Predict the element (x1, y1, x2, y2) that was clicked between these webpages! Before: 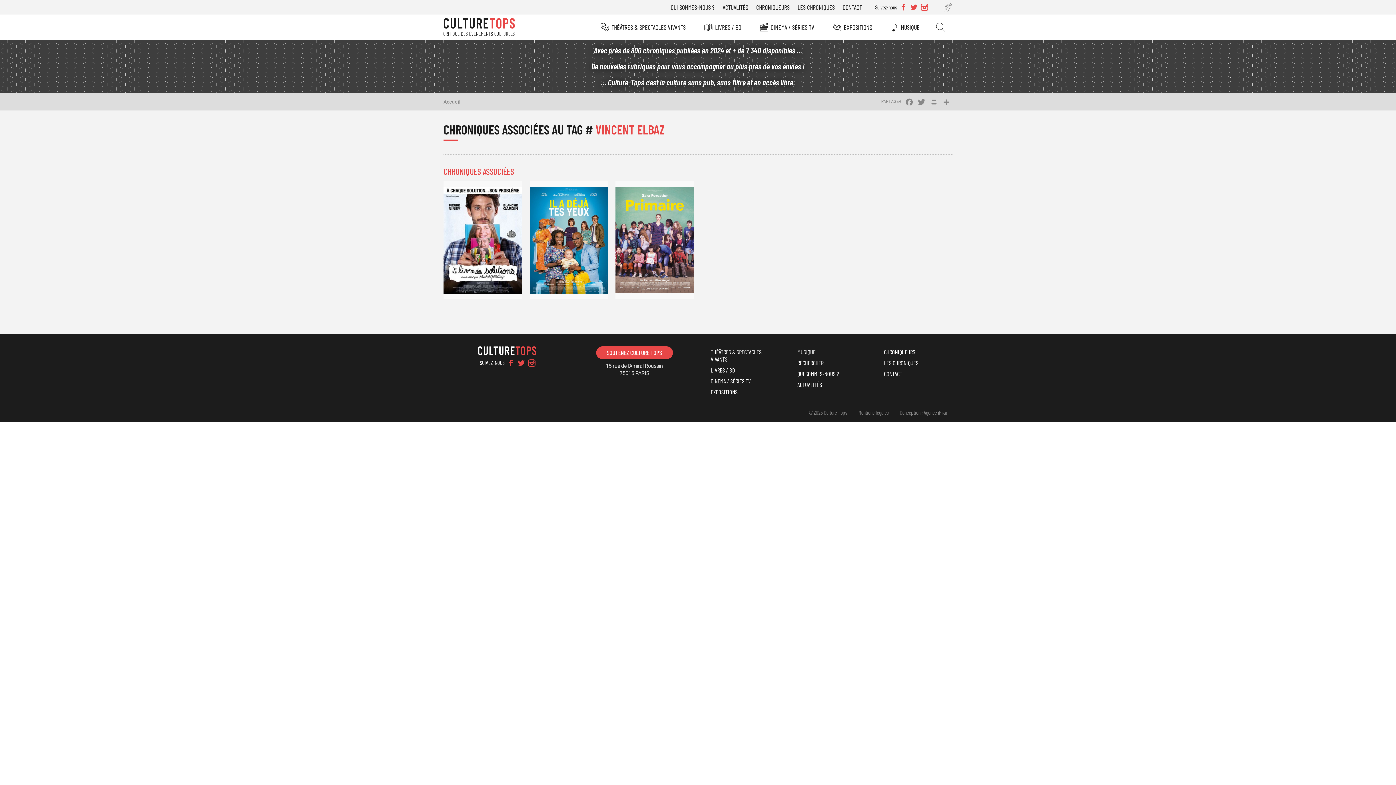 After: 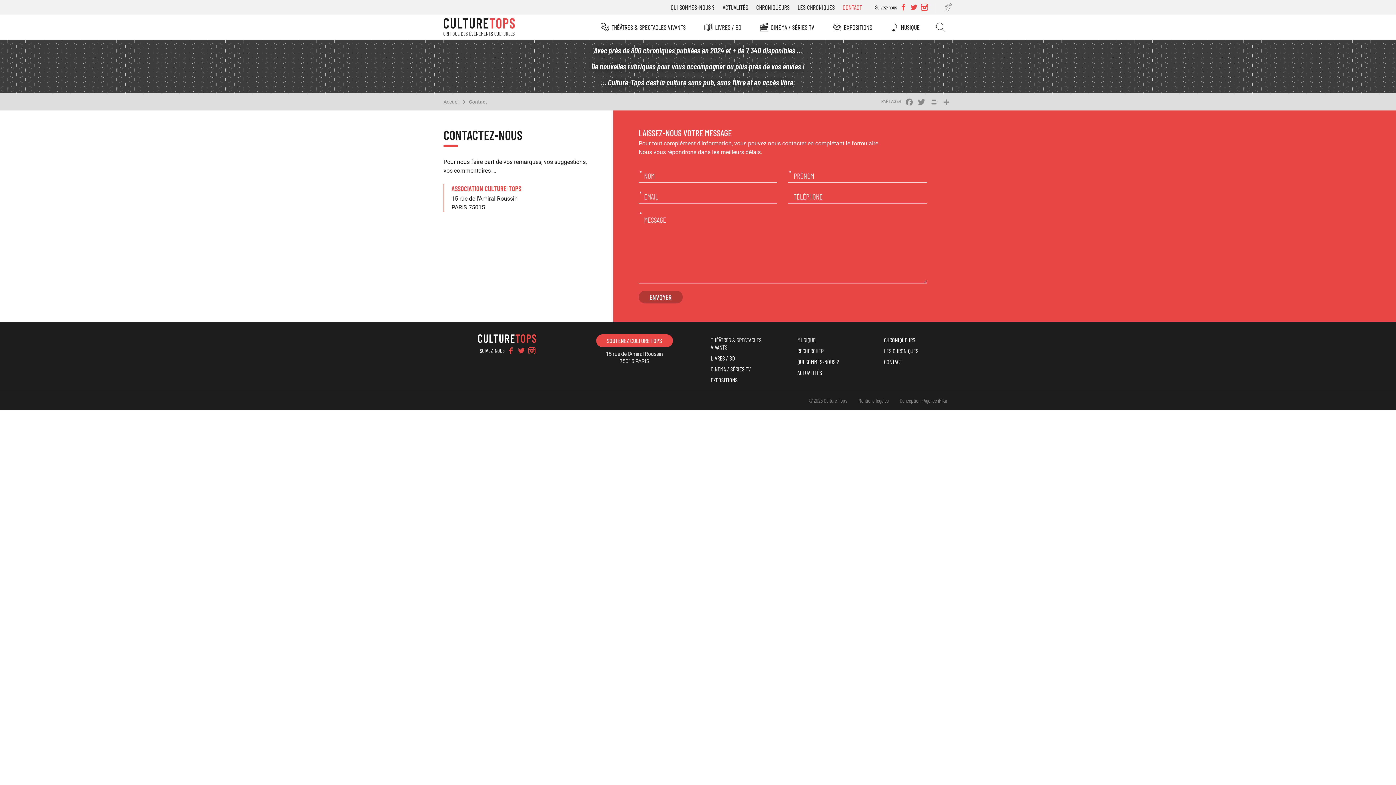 Action: bbox: (884, 368, 952, 379) label: CONTACT